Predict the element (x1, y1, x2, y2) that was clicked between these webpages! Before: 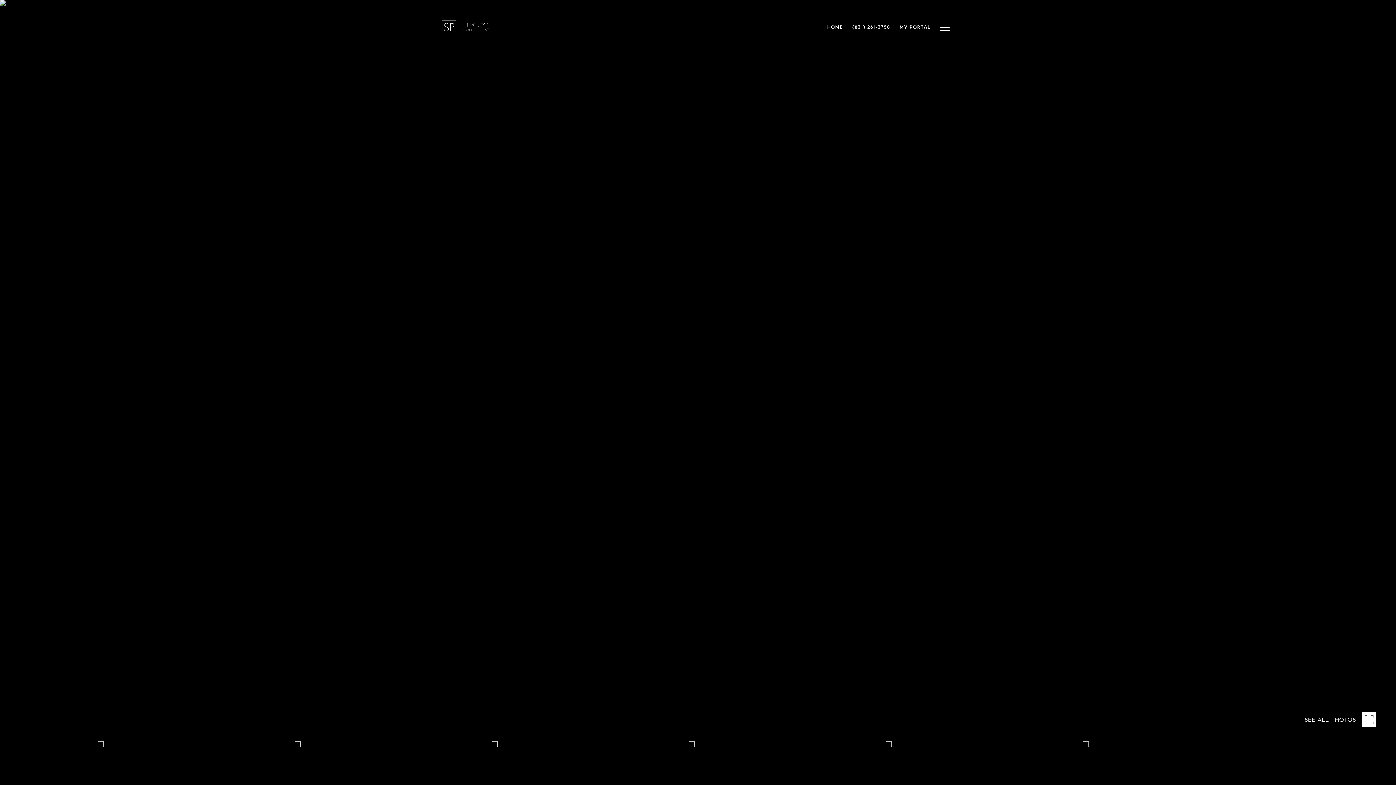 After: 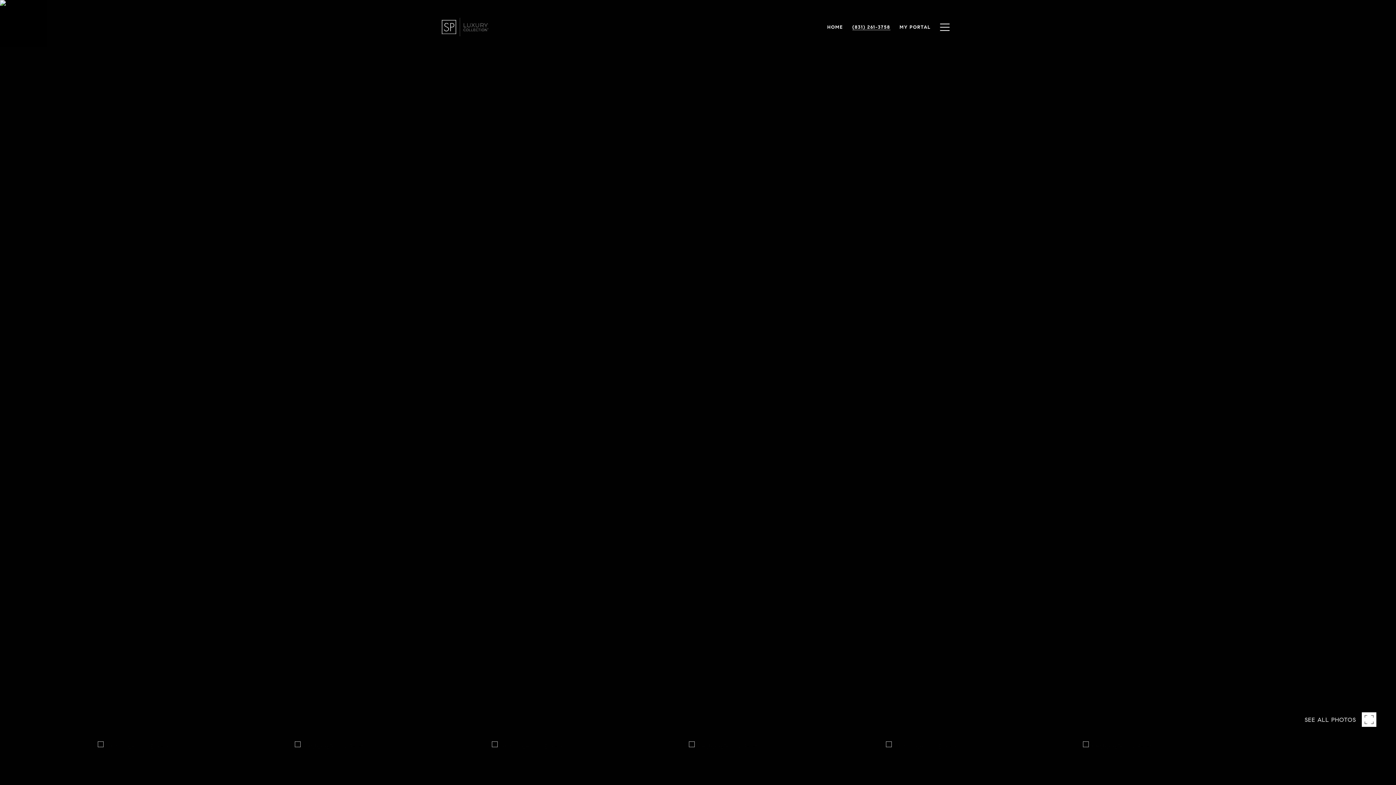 Action: label: (831) 261-3758 bbox: (847, 20, 895, 34)